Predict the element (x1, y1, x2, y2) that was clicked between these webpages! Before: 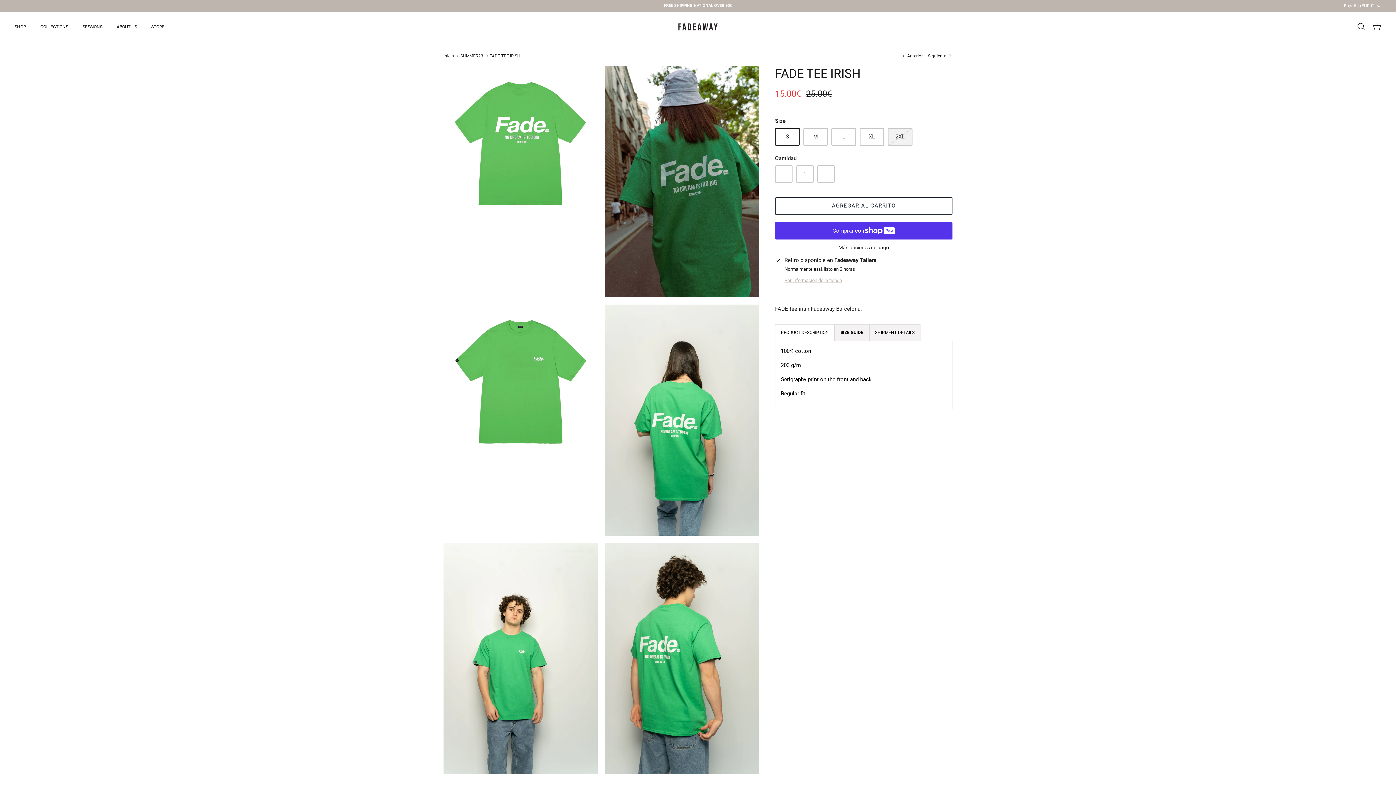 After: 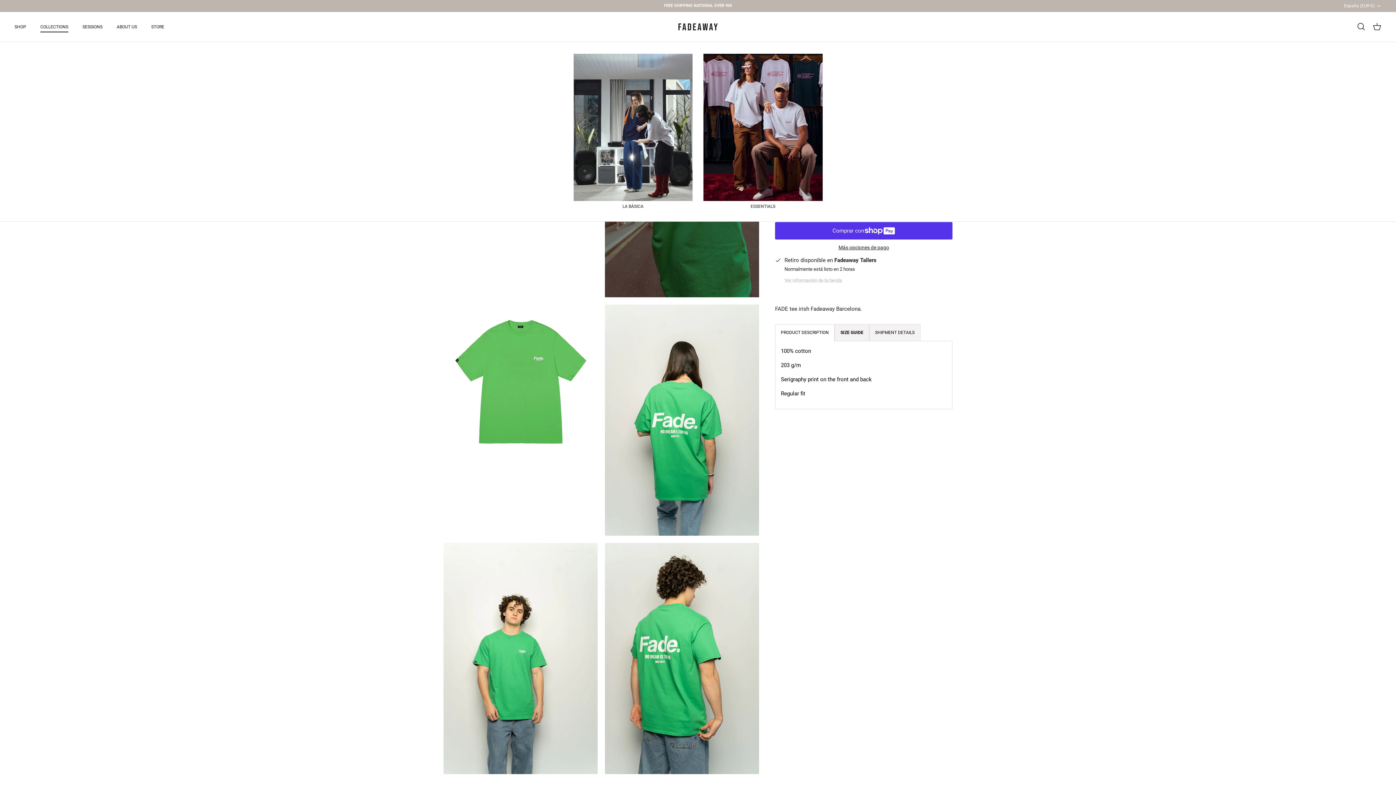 Action: label: COLLECTIONS bbox: (33, 15, 74, 38)